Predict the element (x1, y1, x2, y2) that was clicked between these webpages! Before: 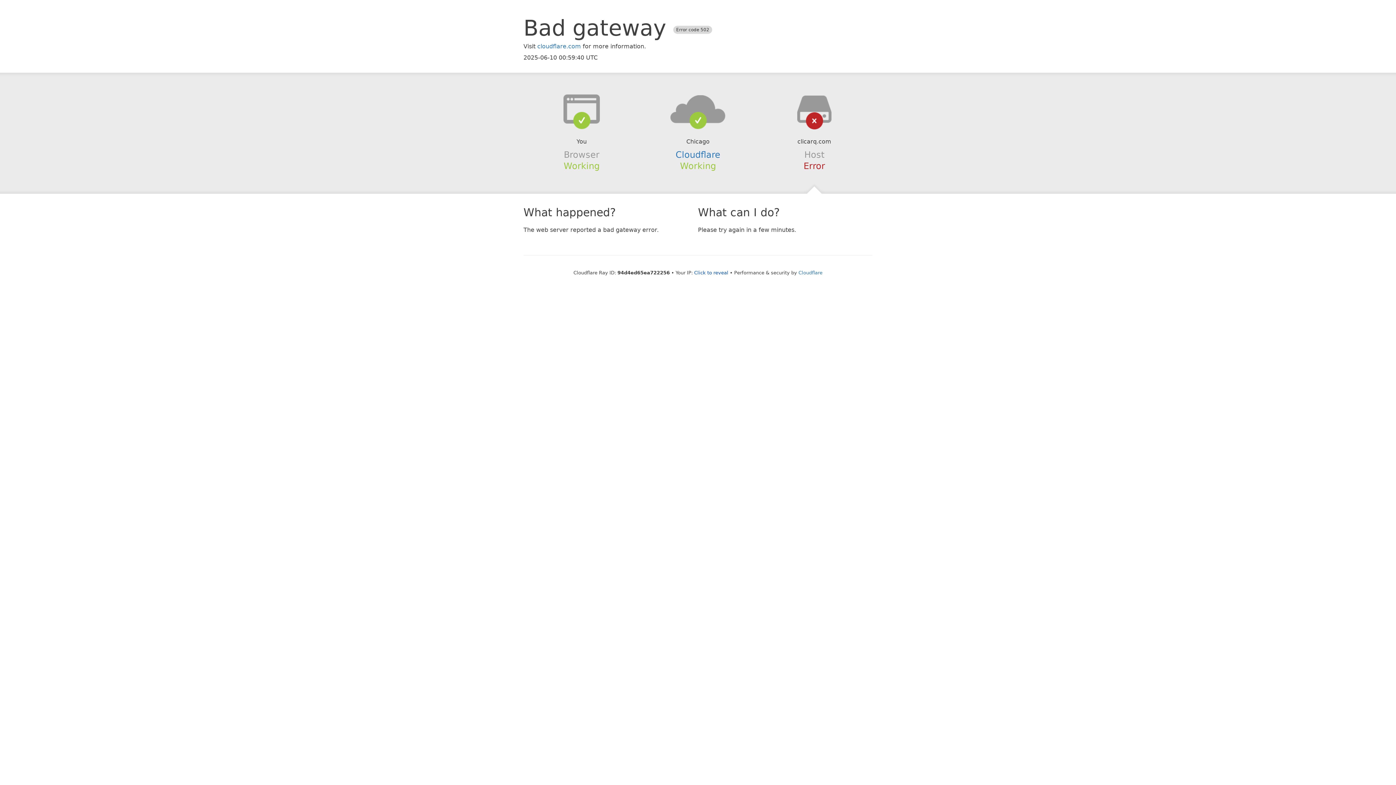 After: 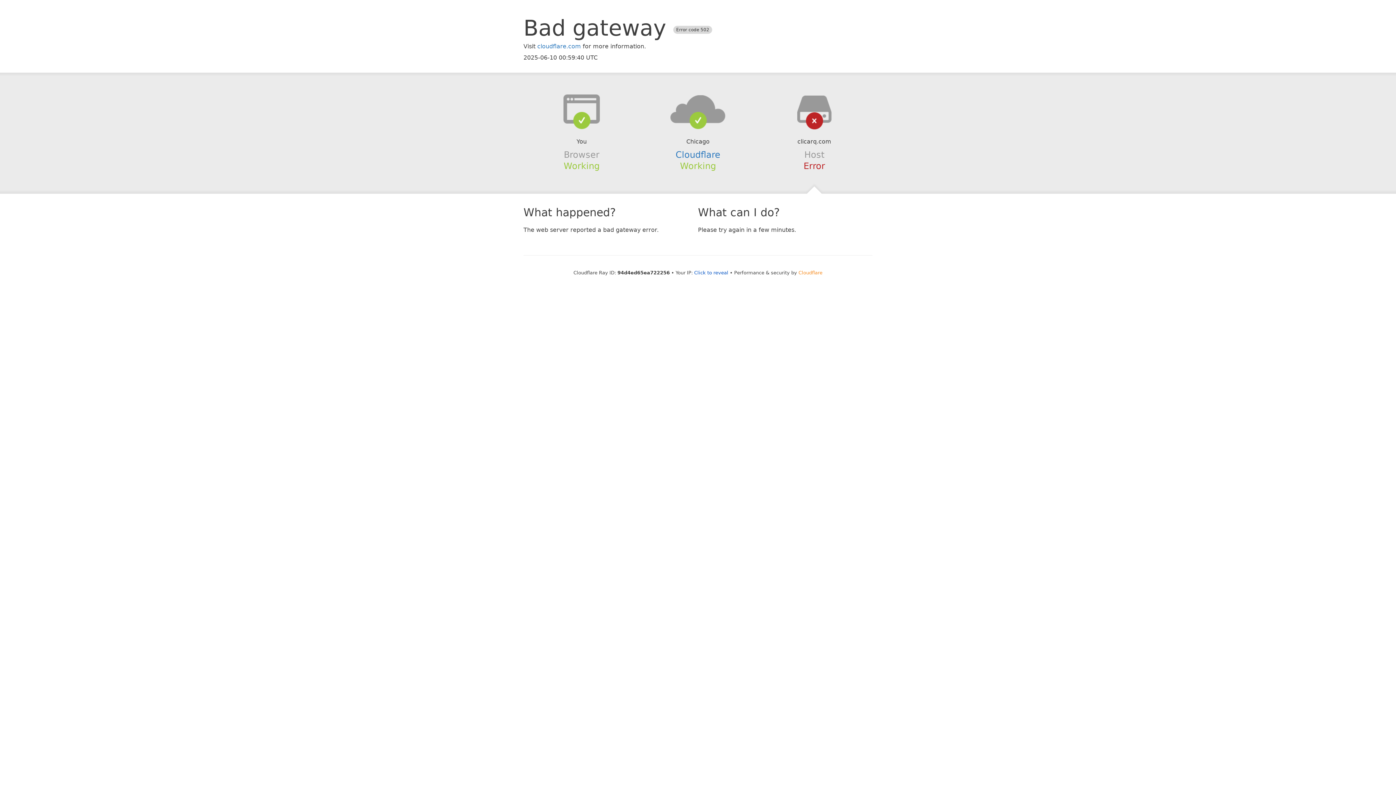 Action: bbox: (798, 270, 822, 275) label: Cloudflare